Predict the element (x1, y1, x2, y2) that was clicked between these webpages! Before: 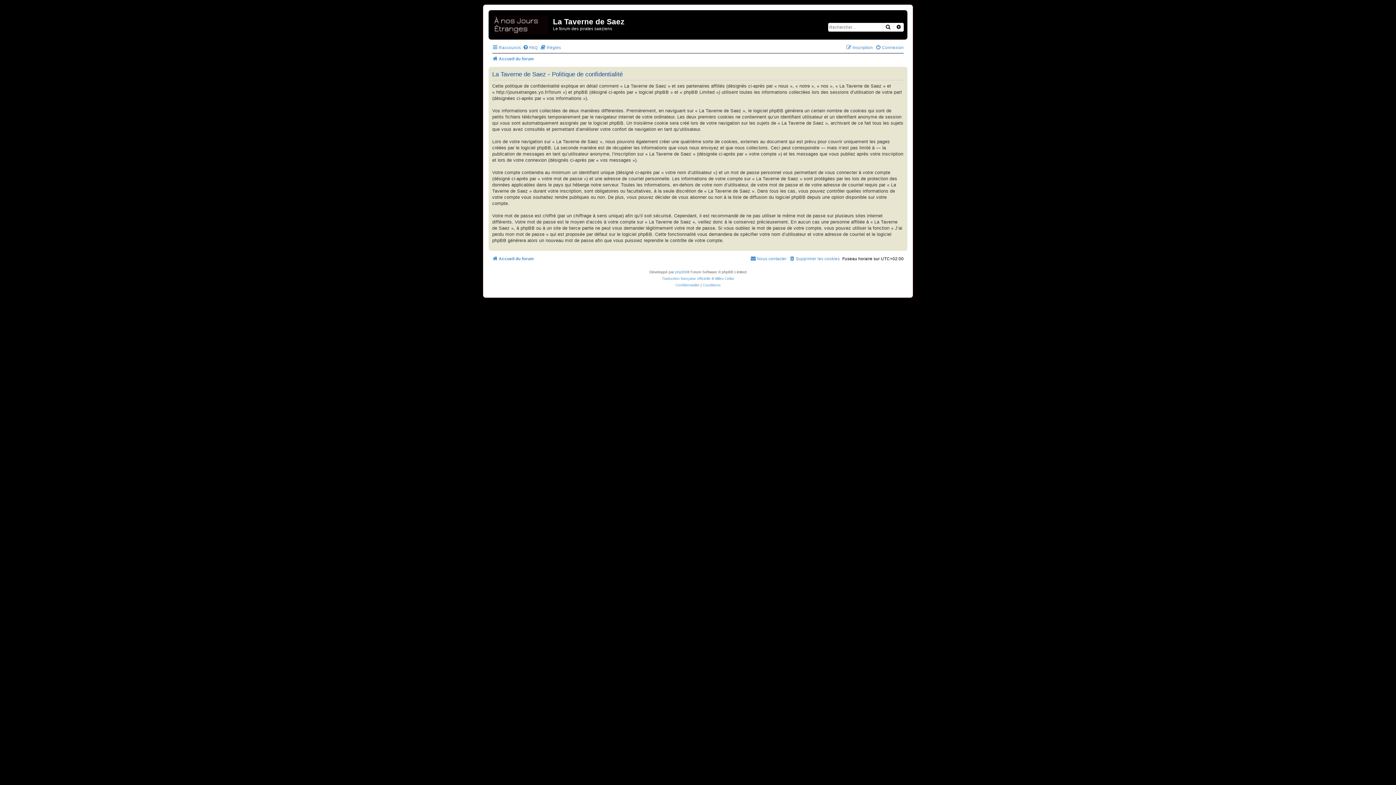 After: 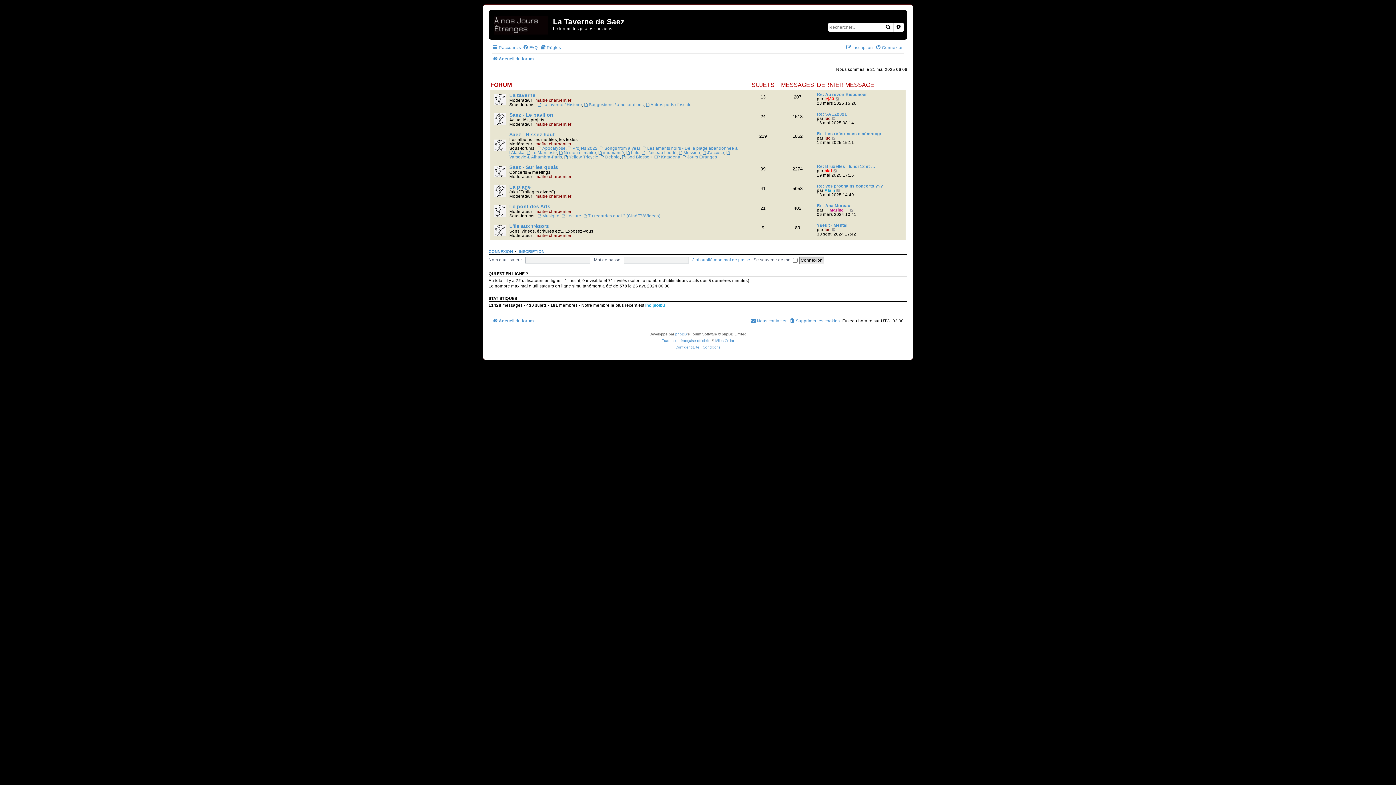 Action: bbox: (492, 254, 534, 263) label: Accueil du forum